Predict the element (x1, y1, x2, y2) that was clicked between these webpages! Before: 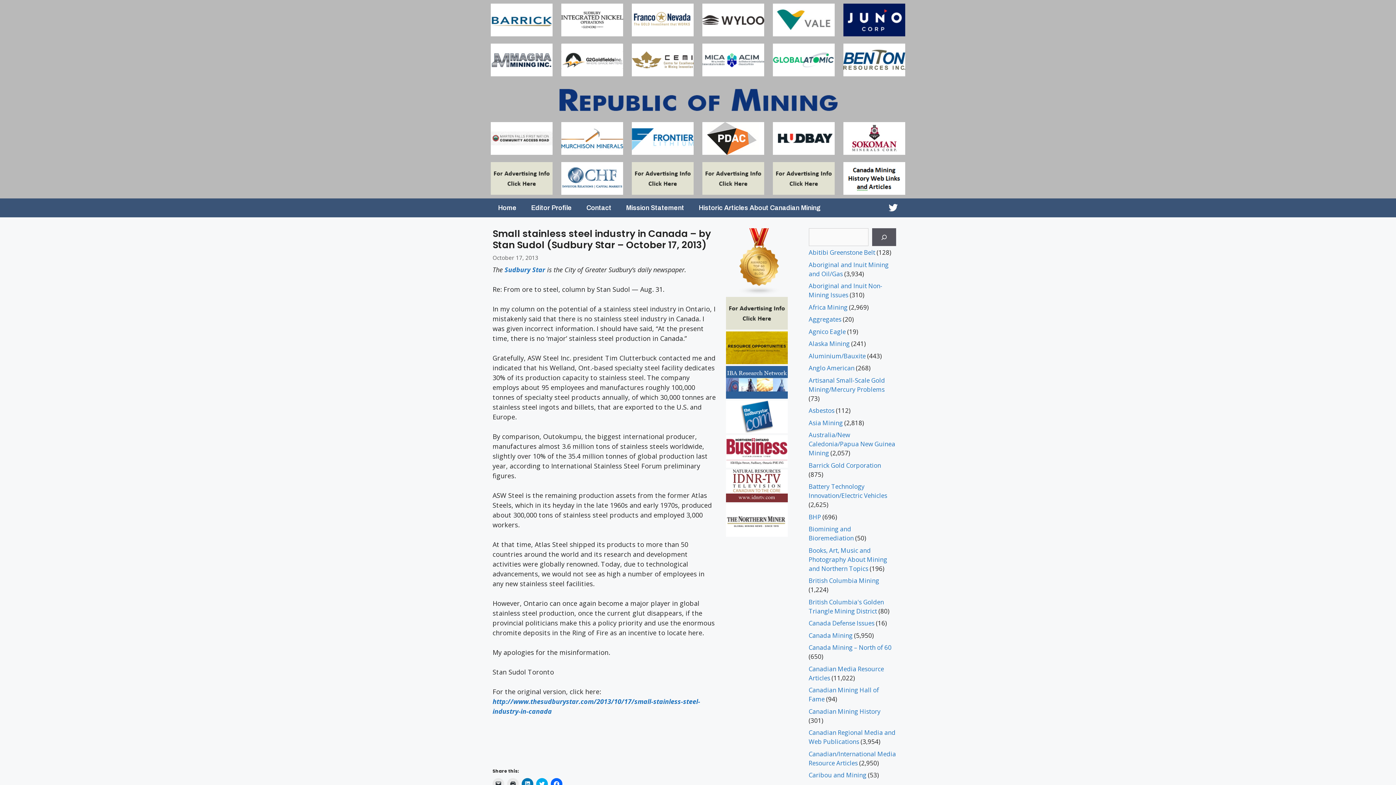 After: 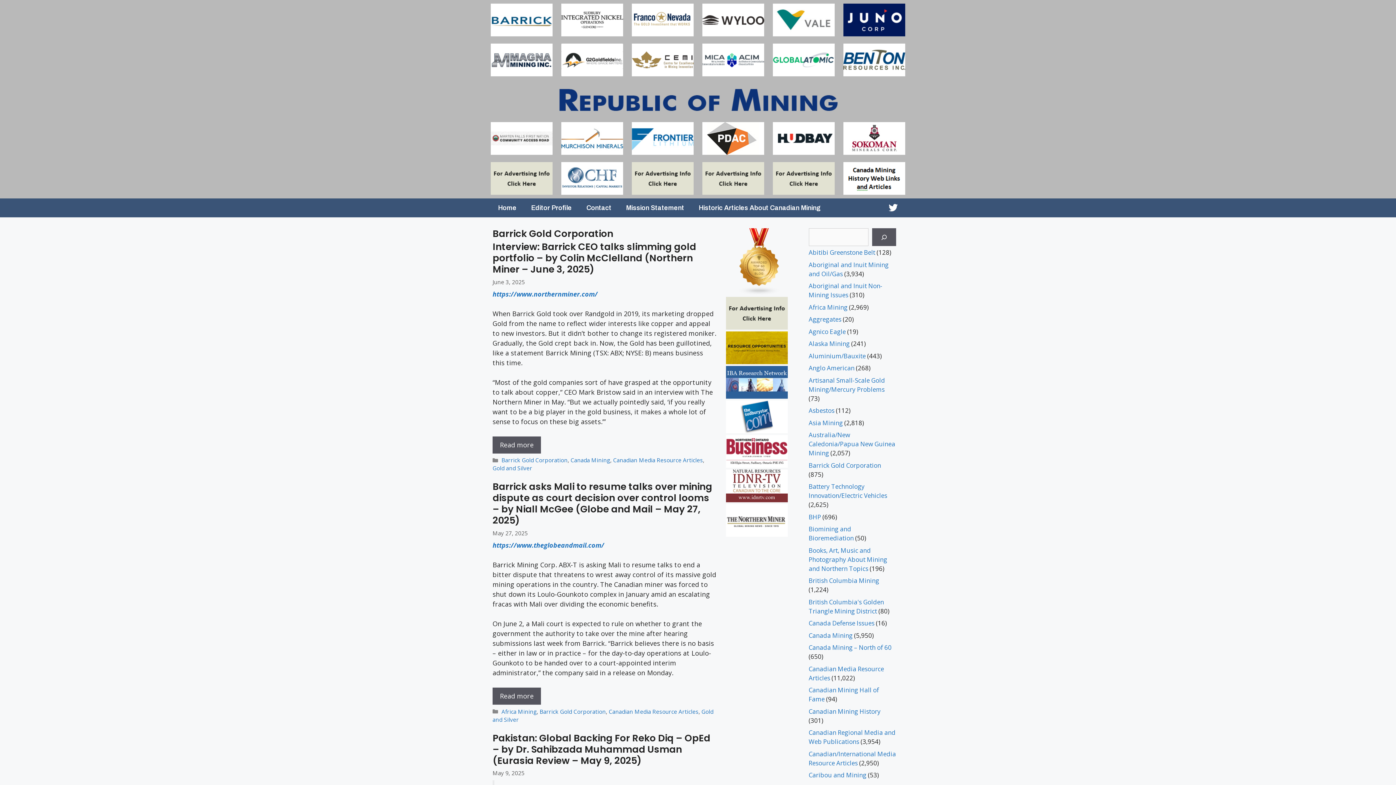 Action: bbox: (808, 461, 881, 469) label: Barrick Gold Corporation